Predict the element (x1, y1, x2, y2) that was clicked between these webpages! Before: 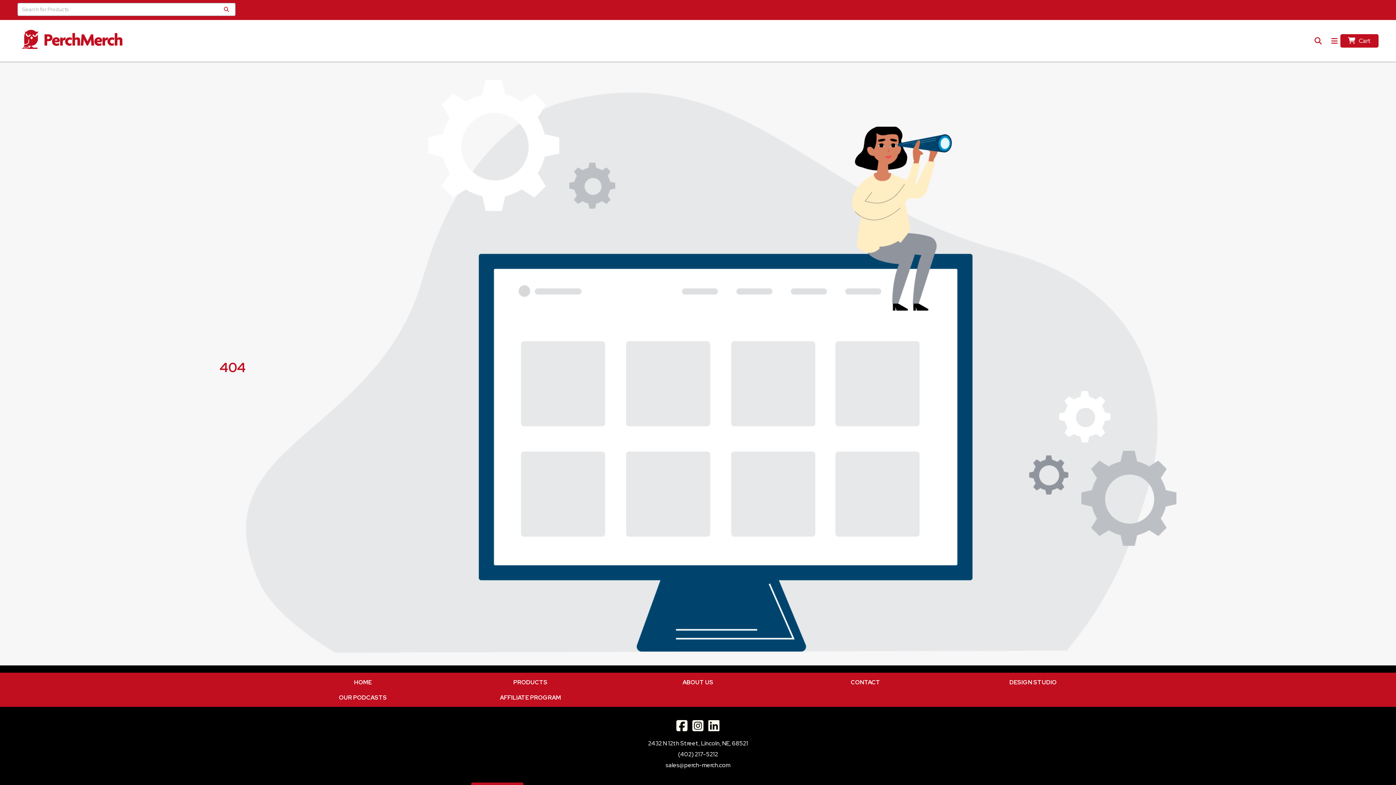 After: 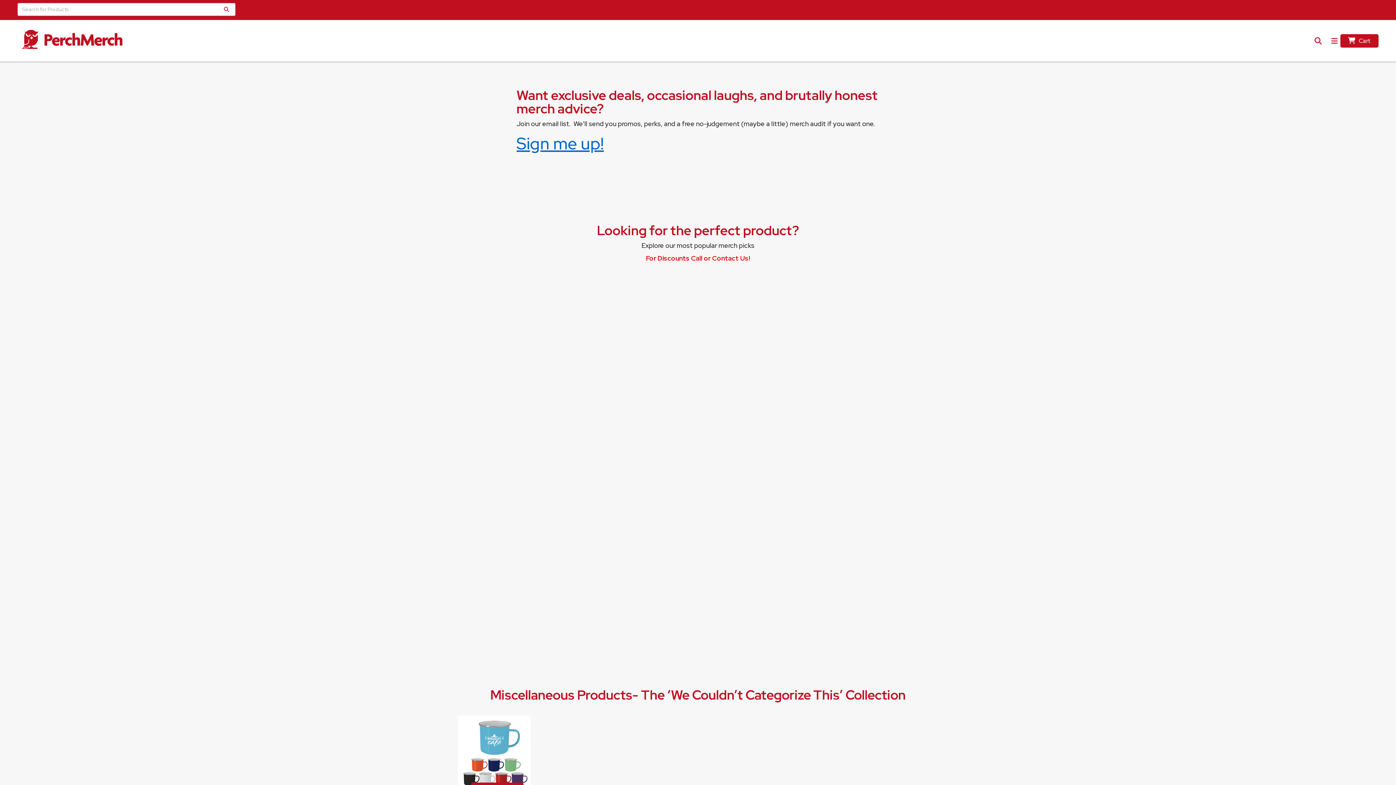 Action: label: HOME bbox: (347, 676, 378, 689)